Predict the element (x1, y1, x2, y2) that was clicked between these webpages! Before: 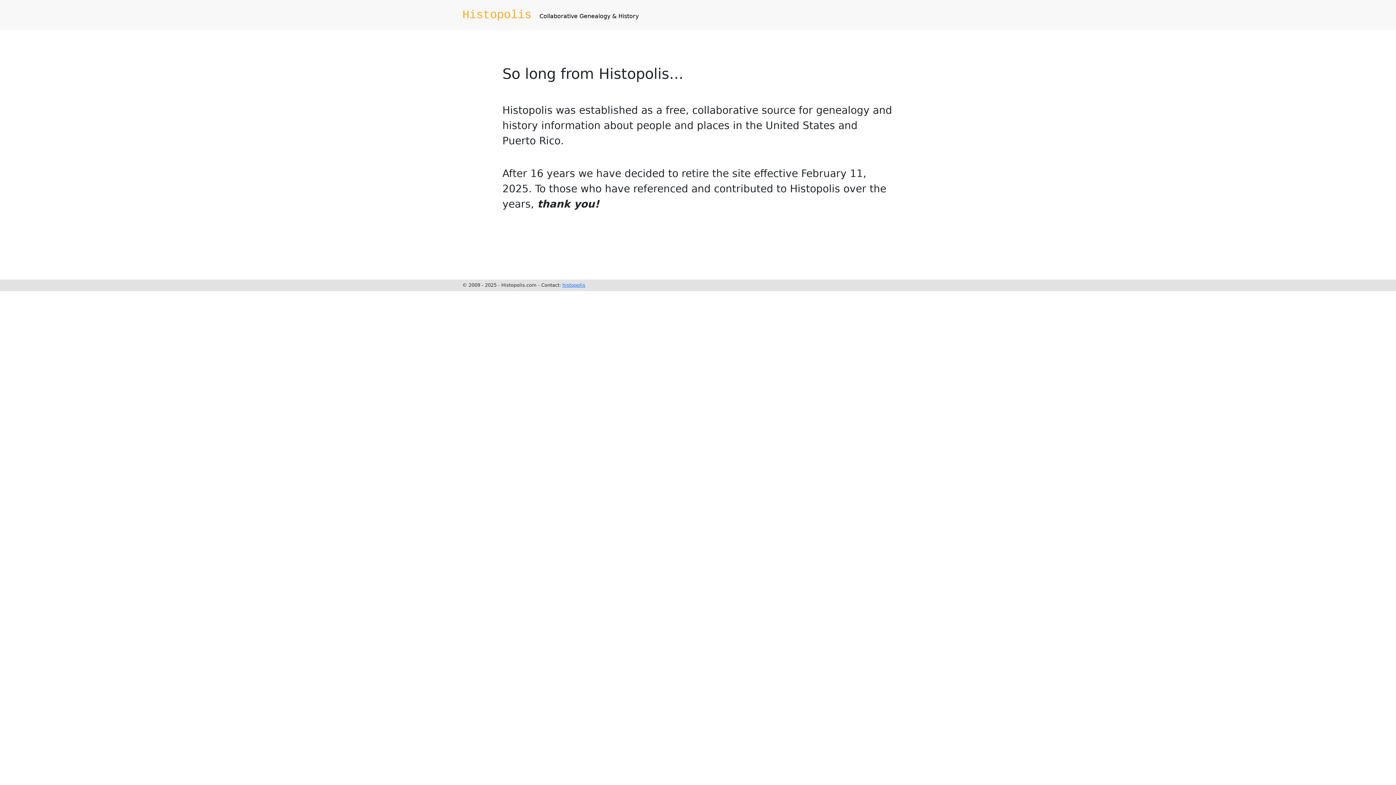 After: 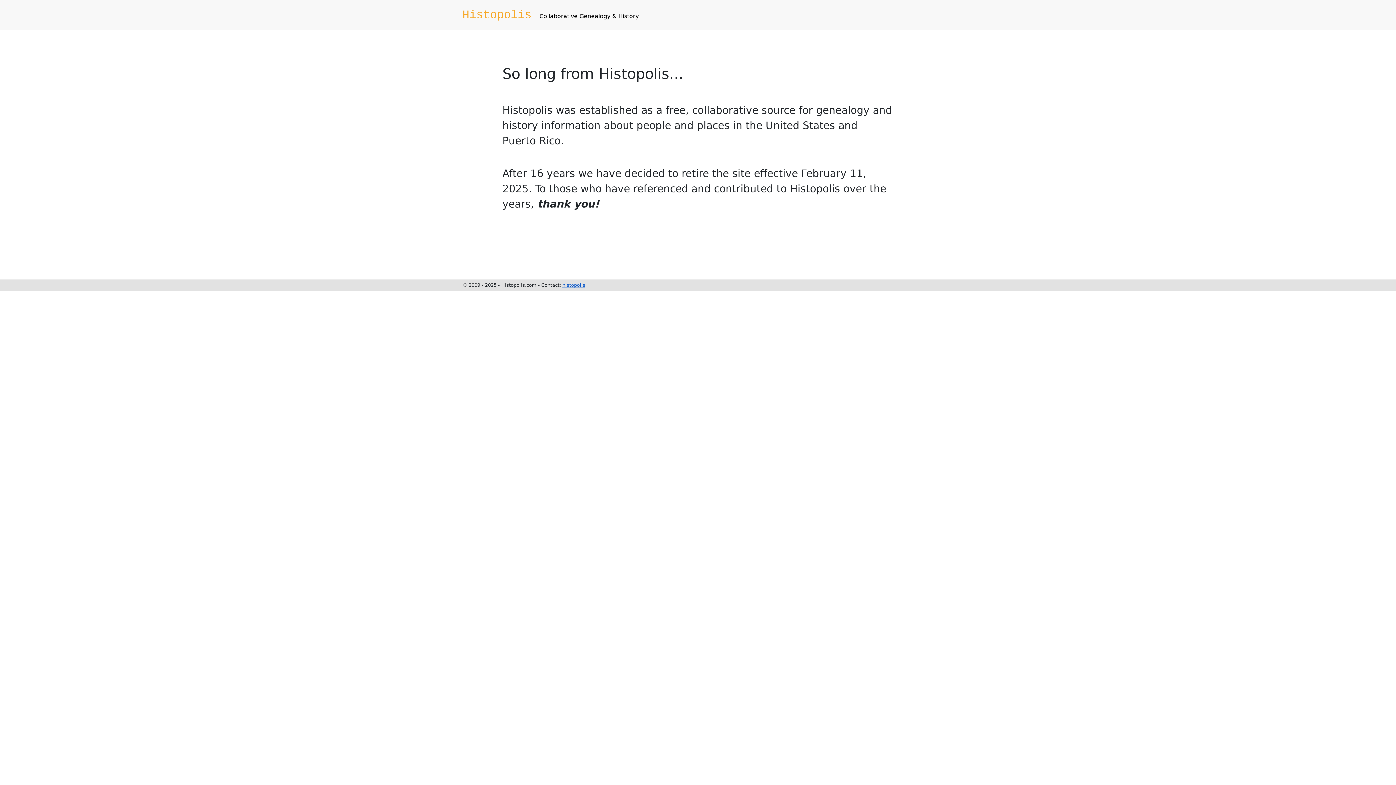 Action: label: histopolis bbox: (562, 282, 585, 288)